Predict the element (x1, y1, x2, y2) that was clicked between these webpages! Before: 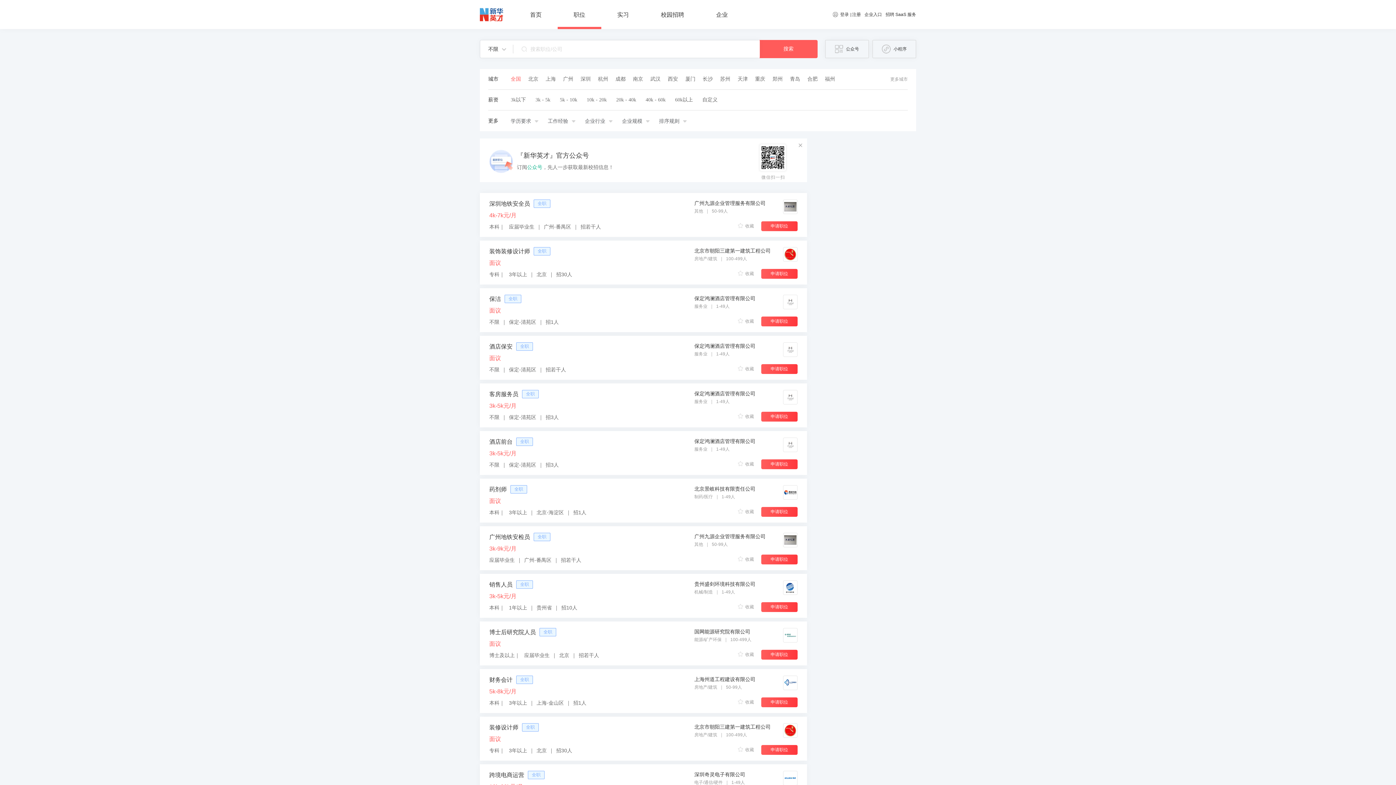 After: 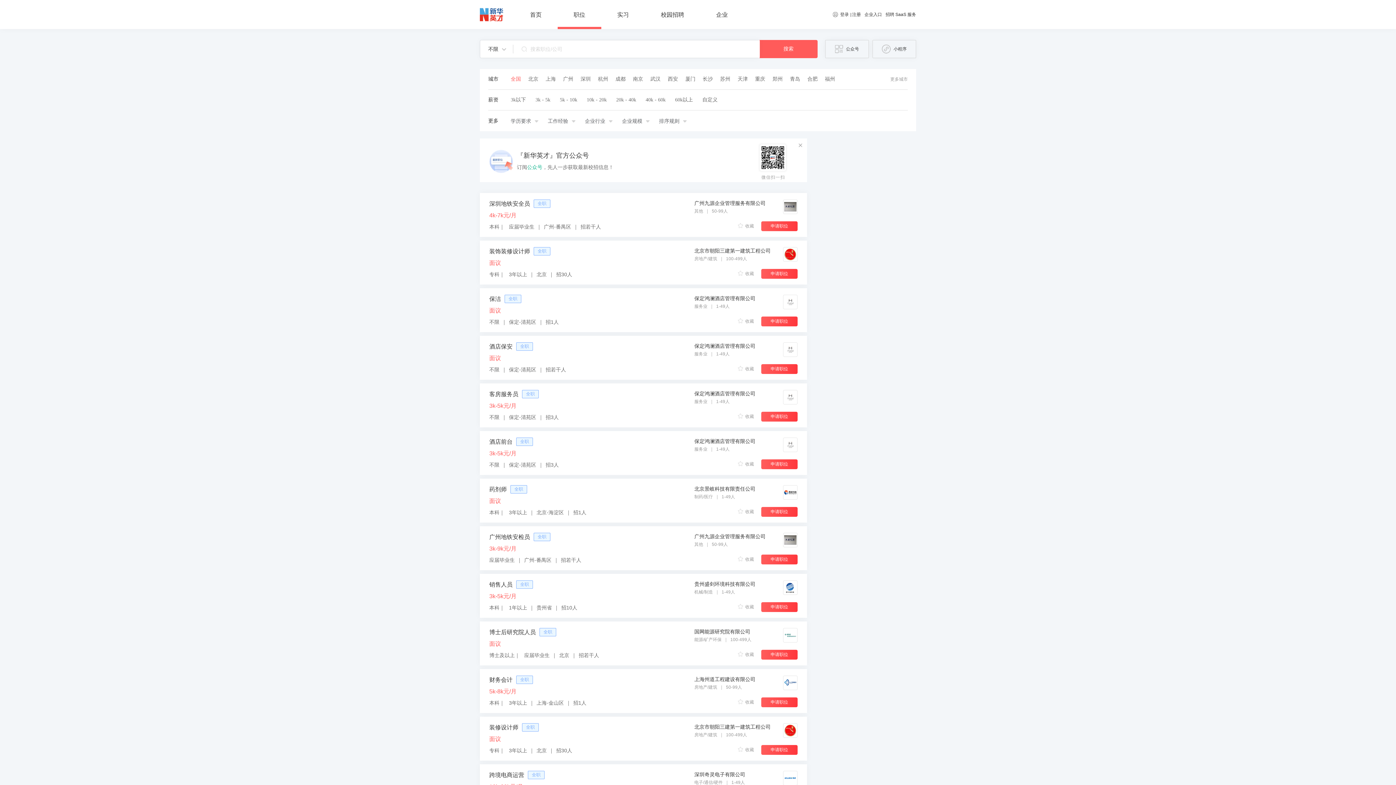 Action: label: 国网能源研究院有限公司
能源/矿产环保｜100-499人 bbox: (694, 628, 797, 643)